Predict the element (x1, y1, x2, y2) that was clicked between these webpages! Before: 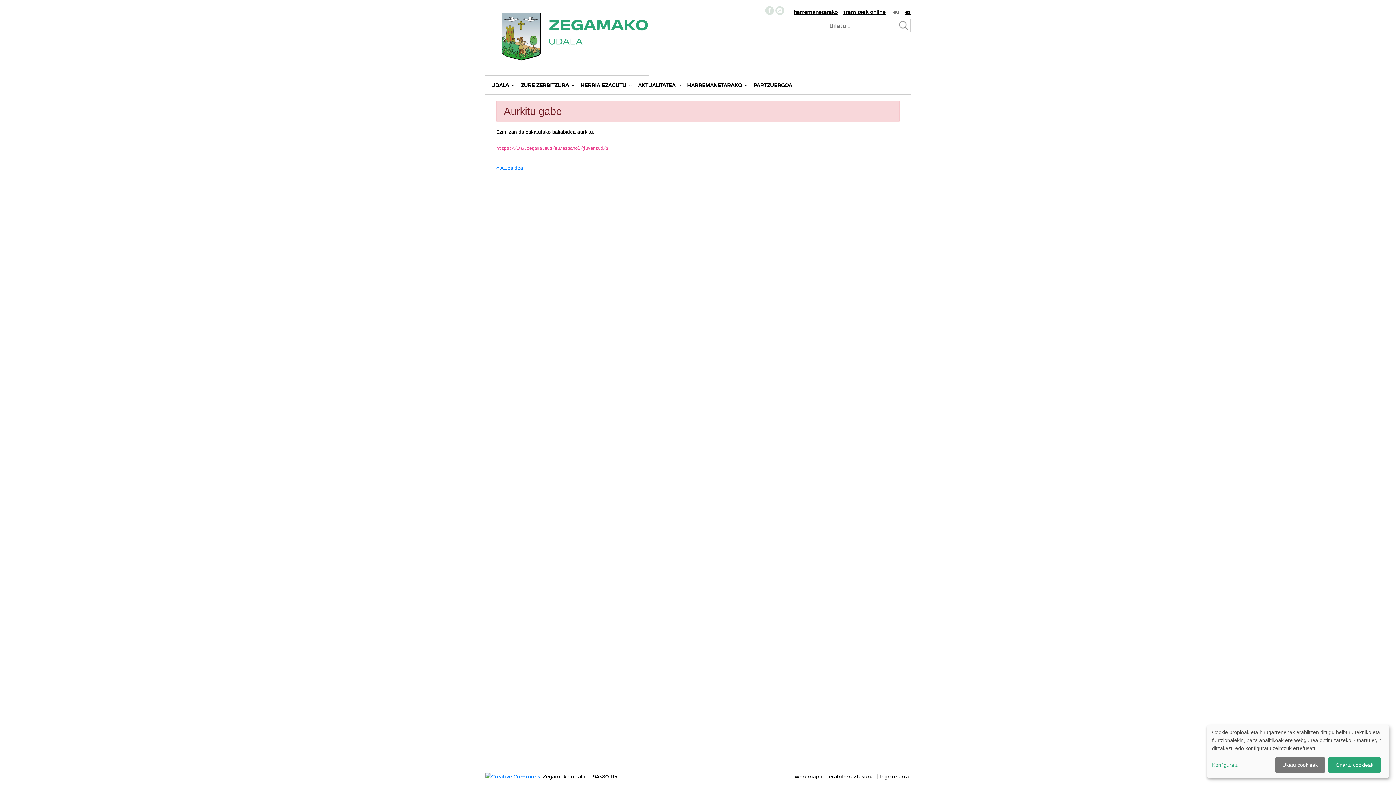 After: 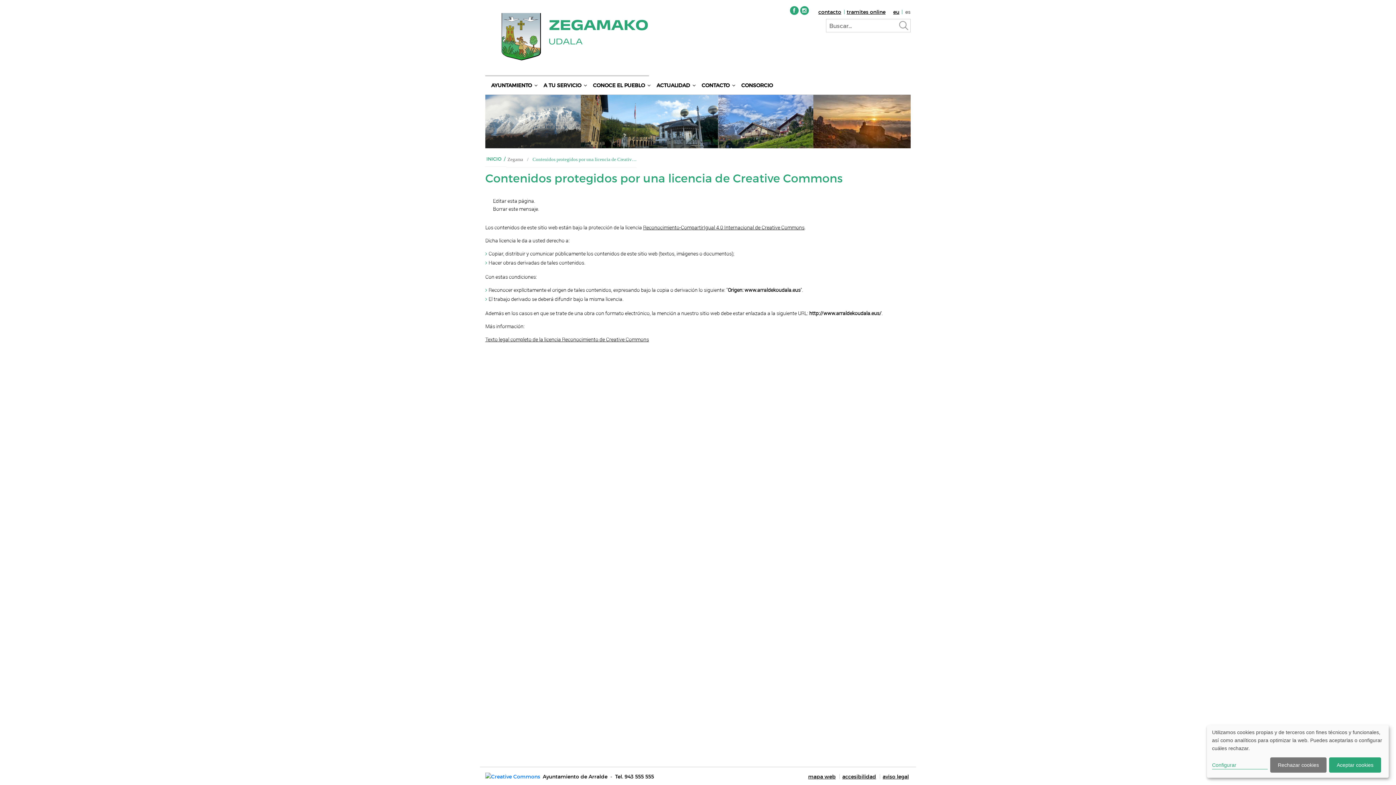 Action: bbox: (485, 773, 541, 780)